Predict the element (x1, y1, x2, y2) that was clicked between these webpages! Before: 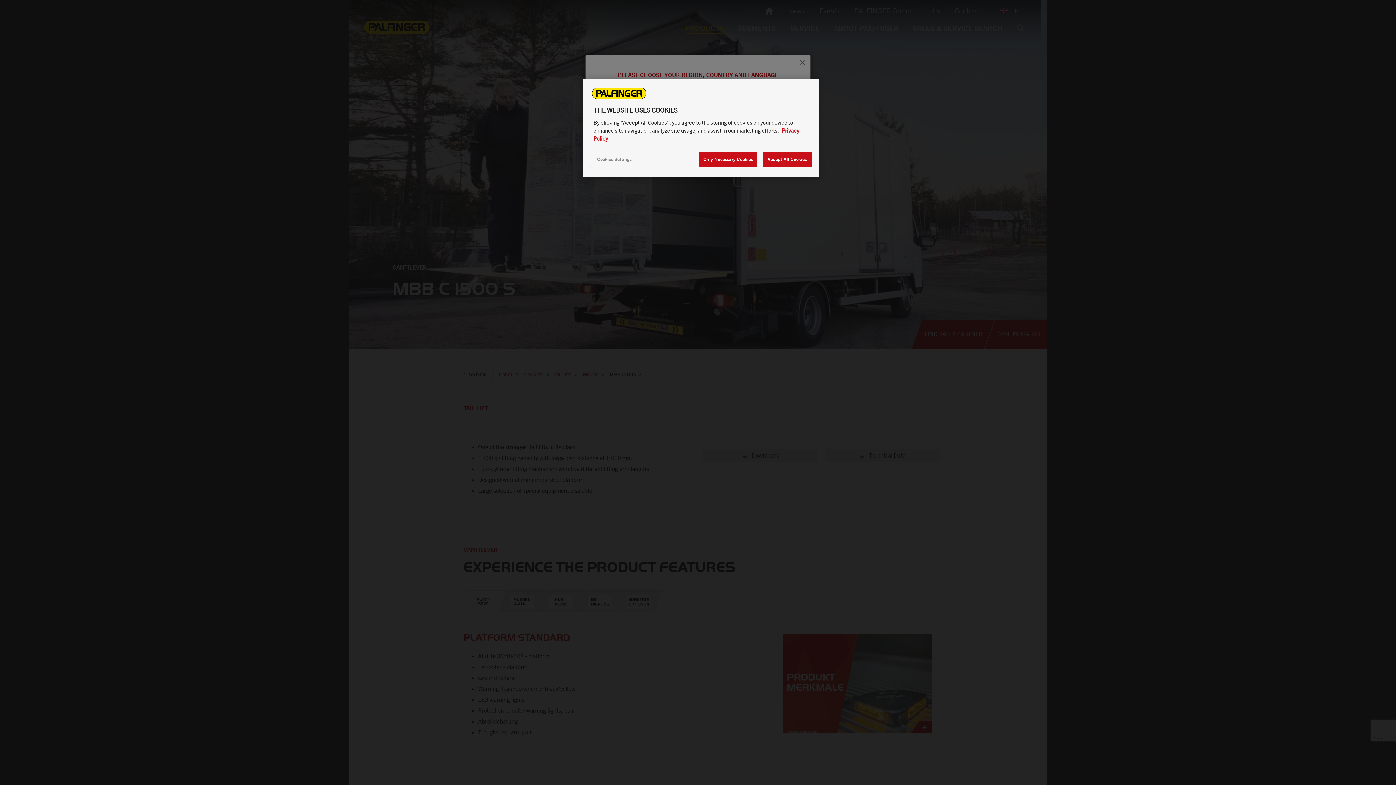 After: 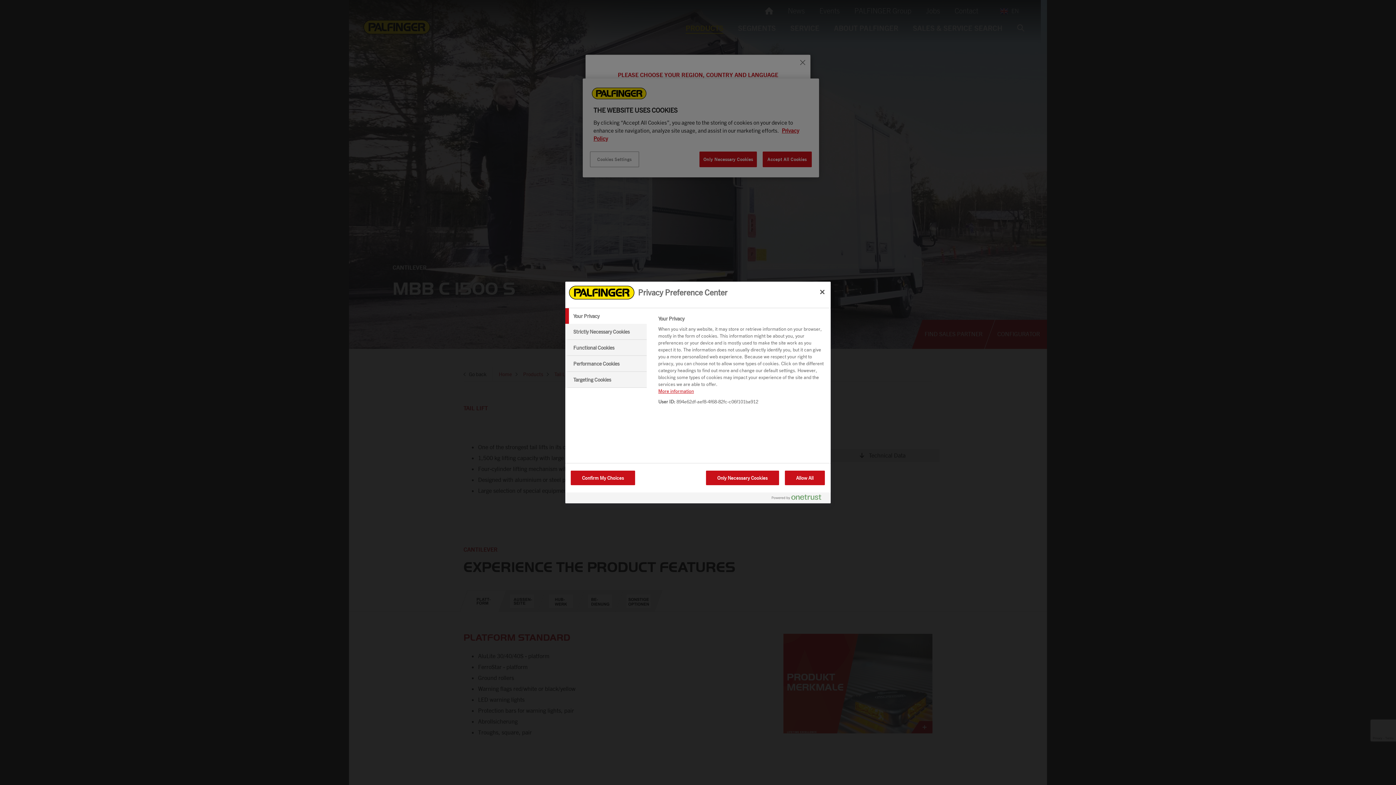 Action: bbox: (590, 151, 639, 167) label: Cookies Settings